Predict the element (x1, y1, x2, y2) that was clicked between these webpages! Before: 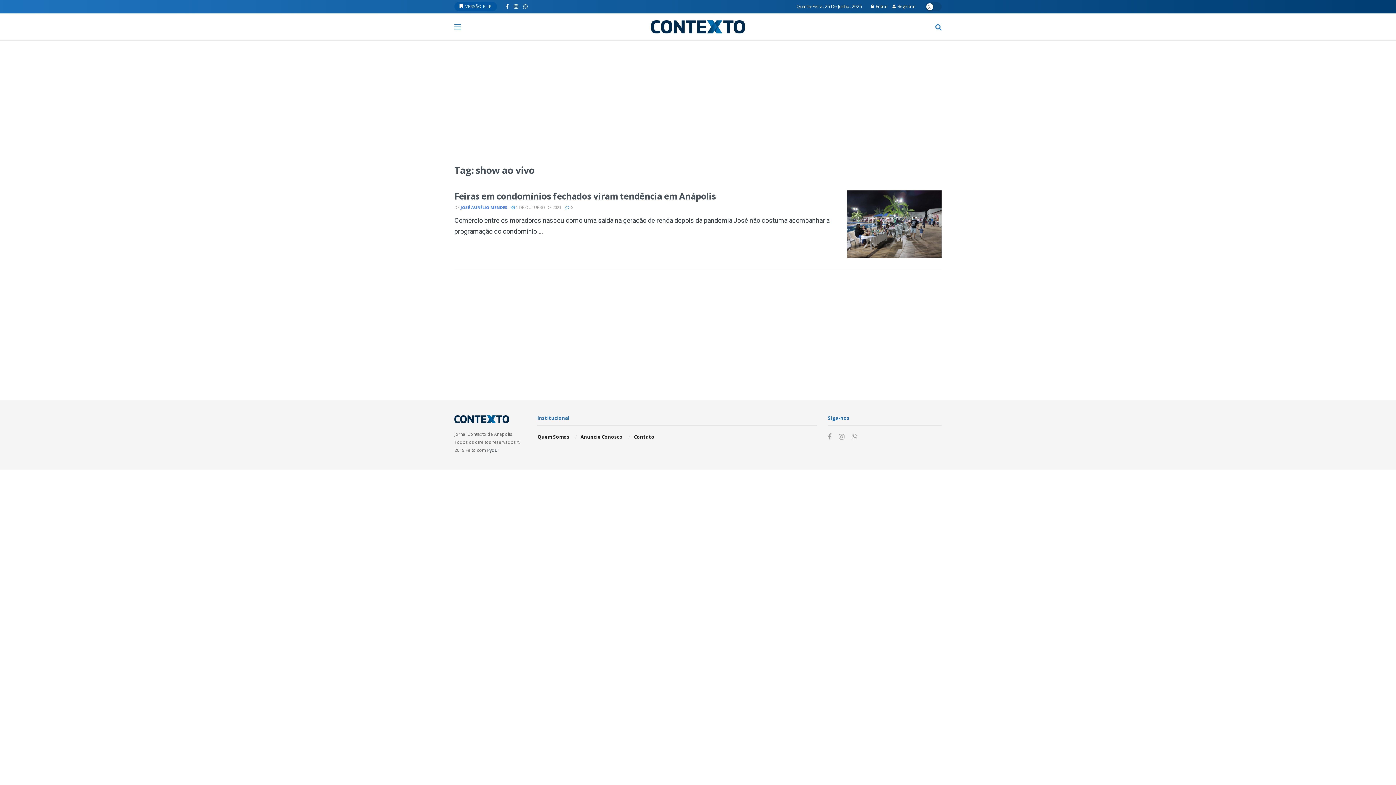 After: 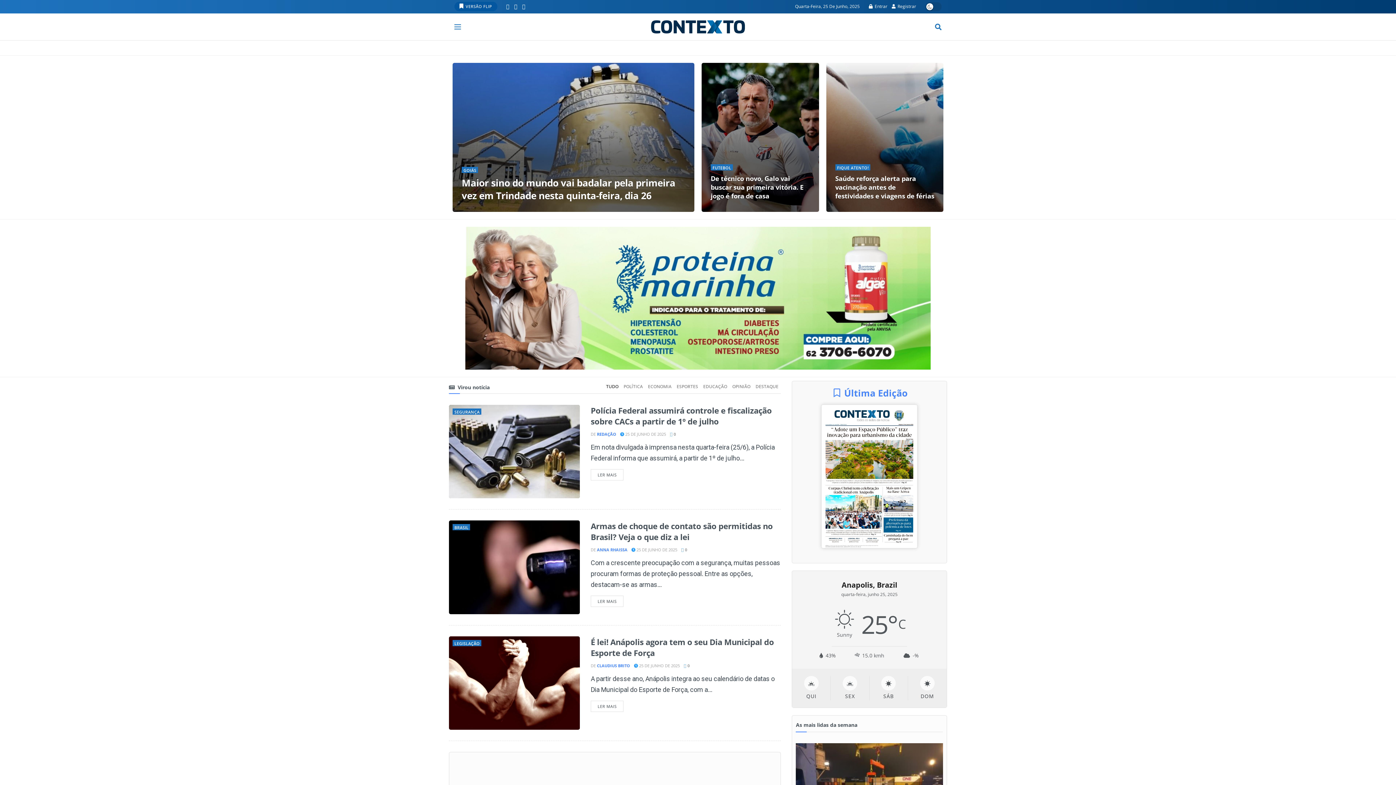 Action: bbox: (651, 20, 745, 33) label: Visit Homepage